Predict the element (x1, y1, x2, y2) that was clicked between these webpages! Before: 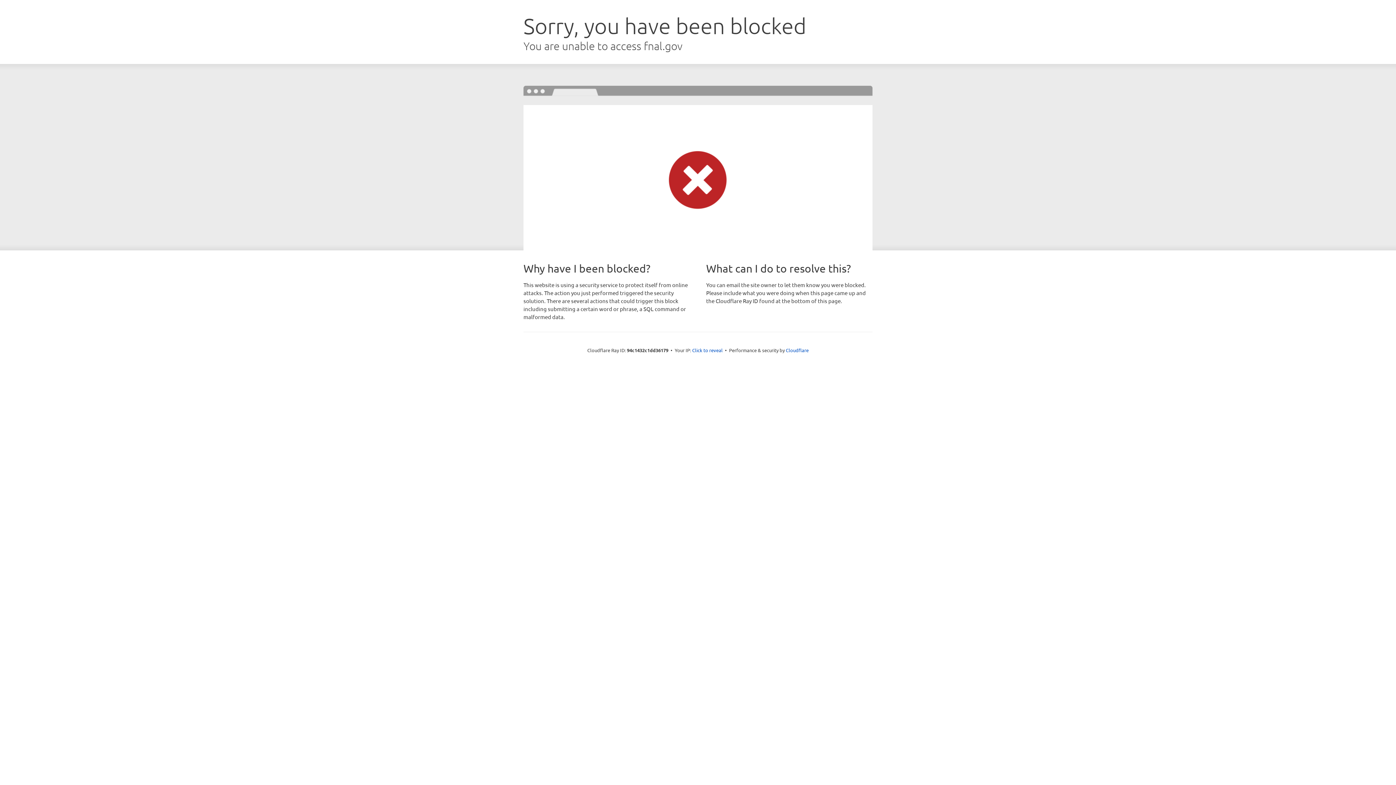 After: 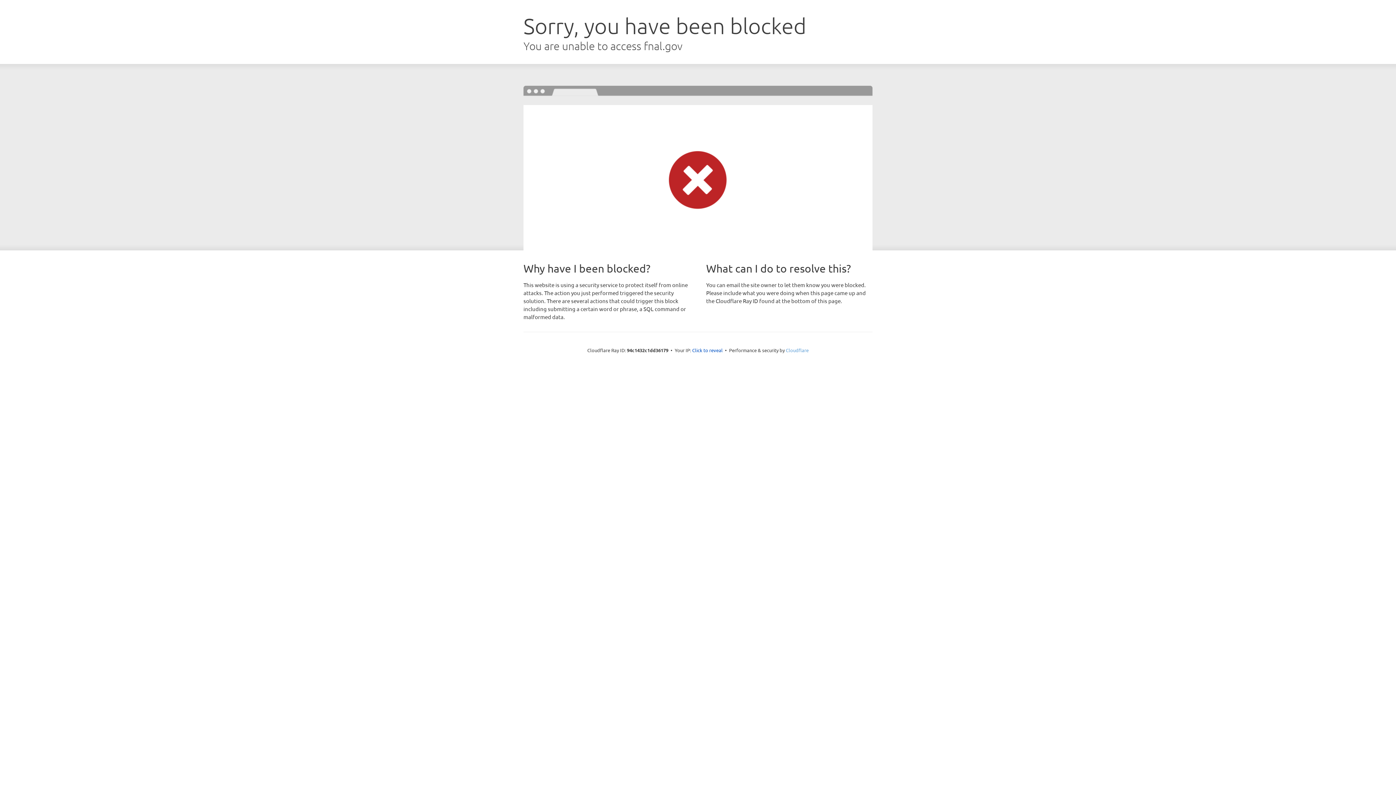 Action: bbox: (786, 347, 808, 353) label: Cloudflare